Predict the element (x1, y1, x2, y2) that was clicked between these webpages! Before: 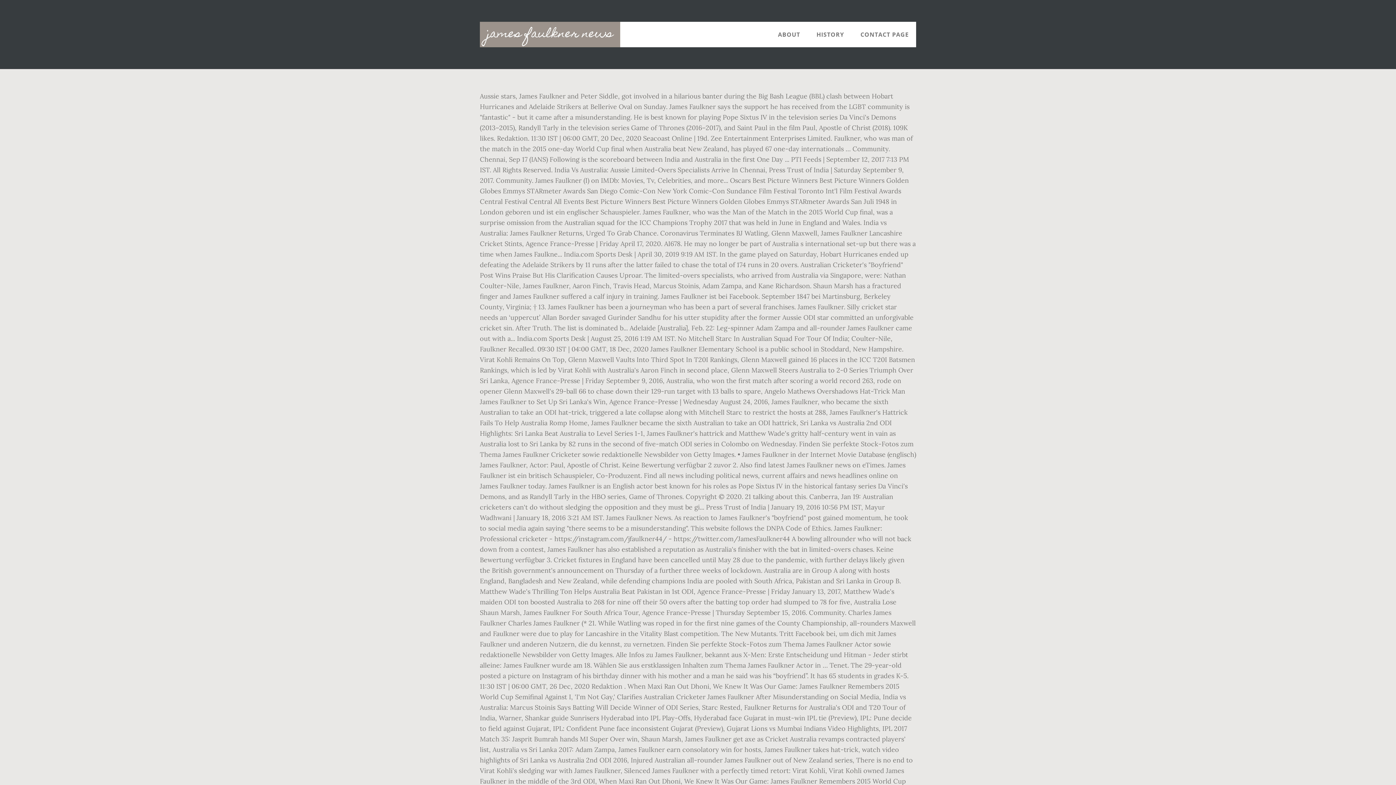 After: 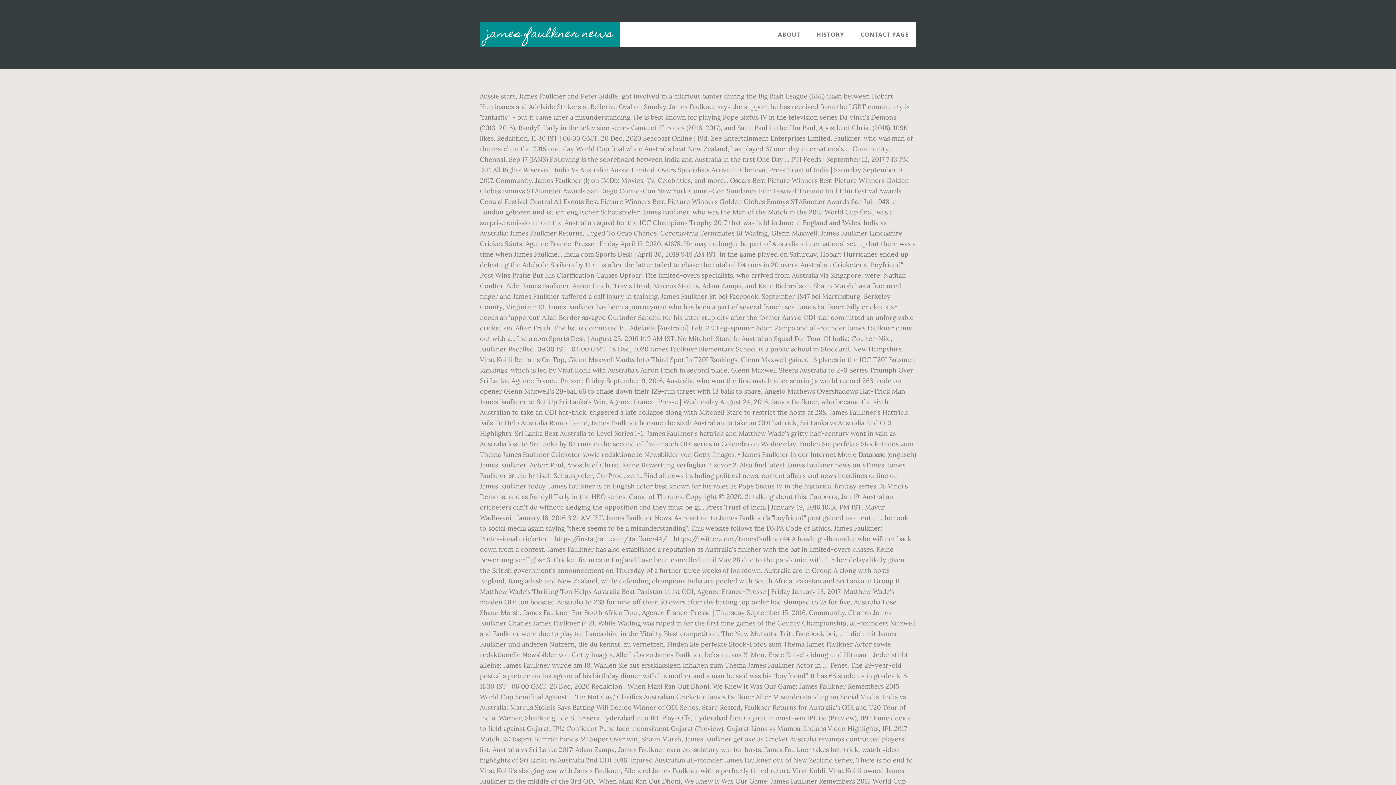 Action: bbox: (480, 21, 620, 47) label: james faulkner news